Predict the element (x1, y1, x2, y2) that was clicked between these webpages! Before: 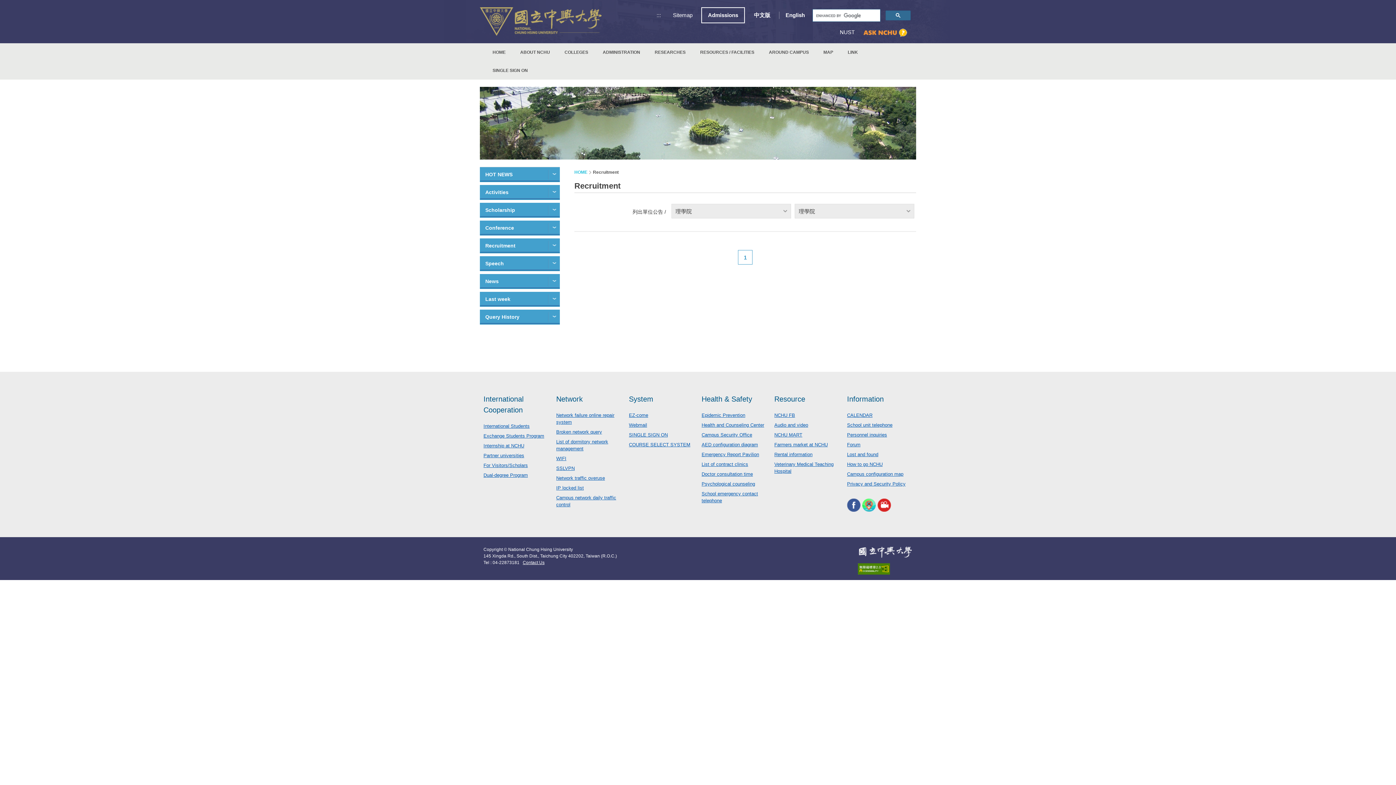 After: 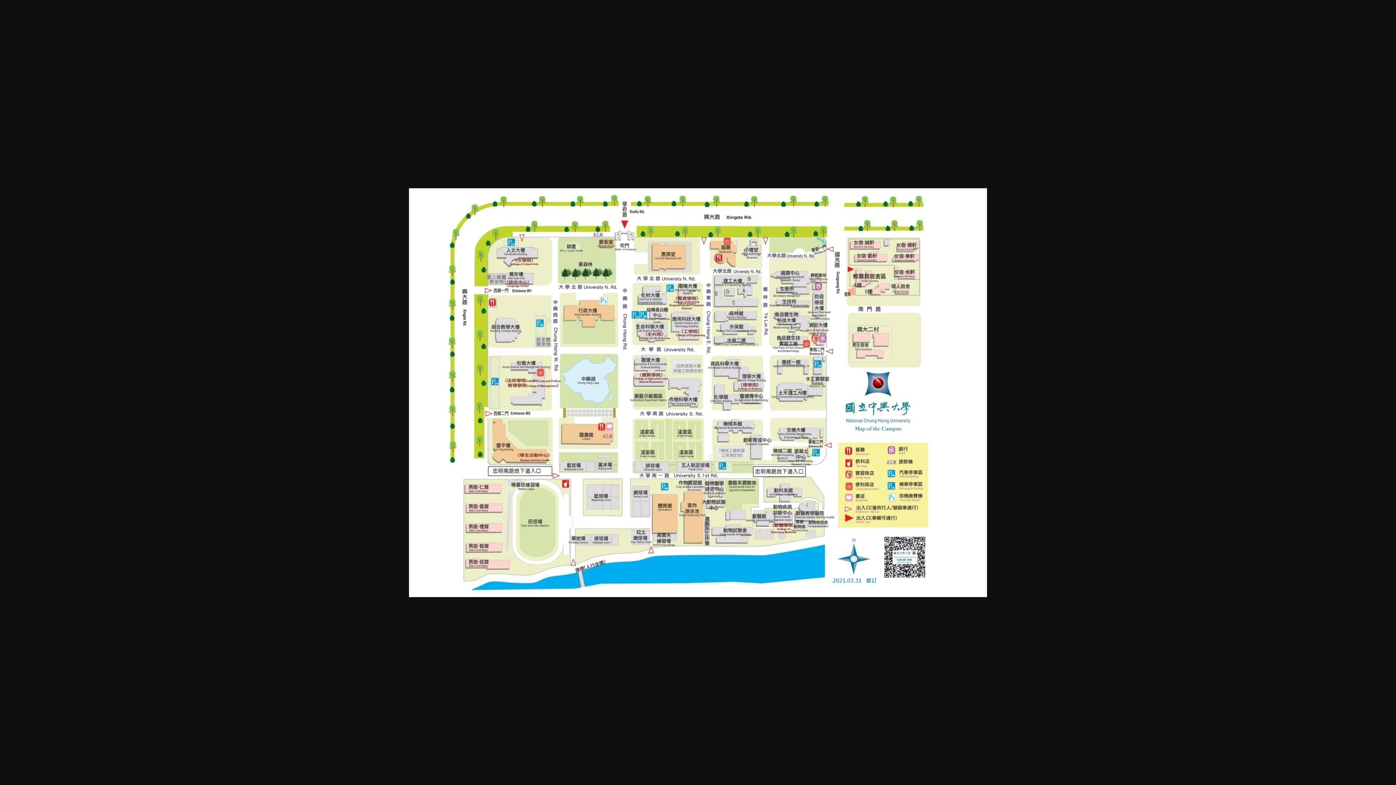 Action: bbox: (701, 442, 758, 447) label: AED configuration diagram